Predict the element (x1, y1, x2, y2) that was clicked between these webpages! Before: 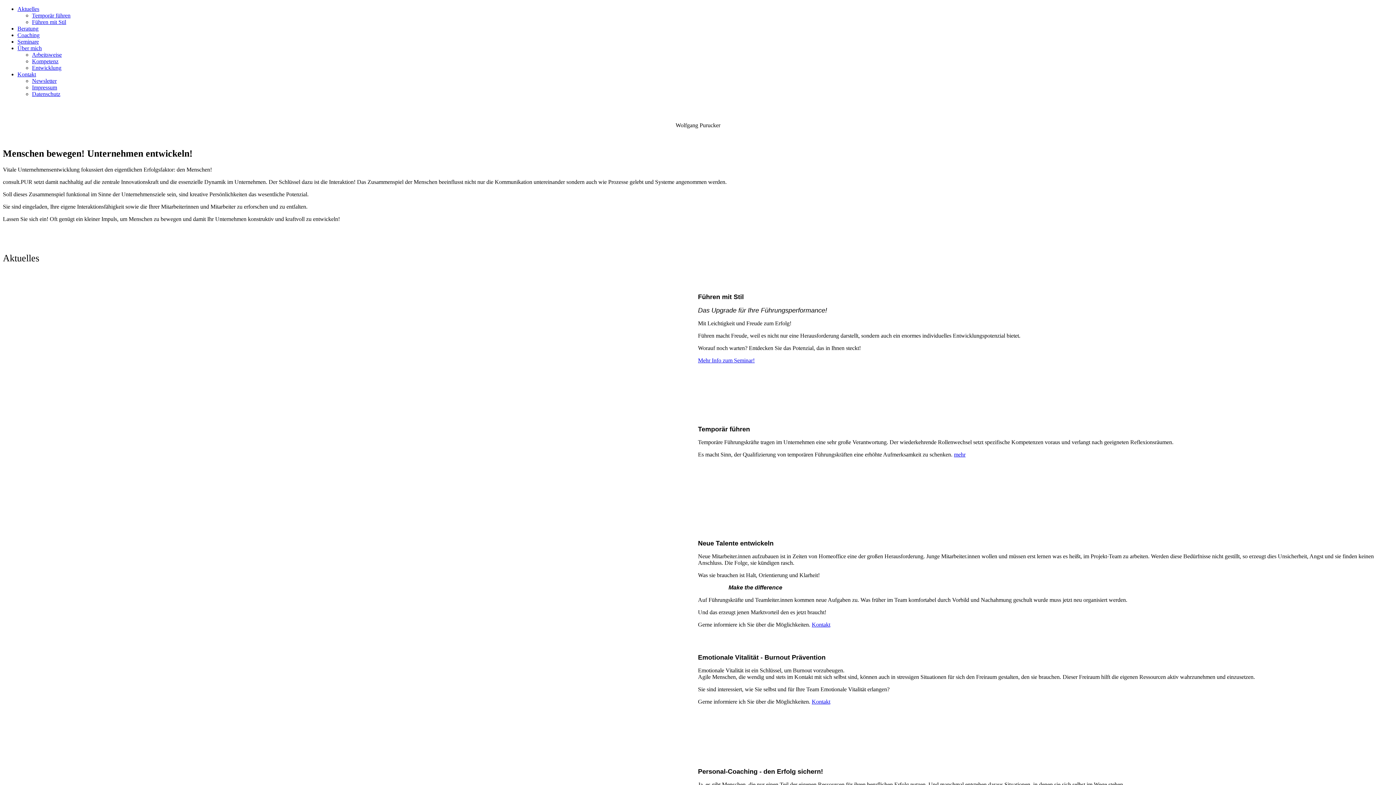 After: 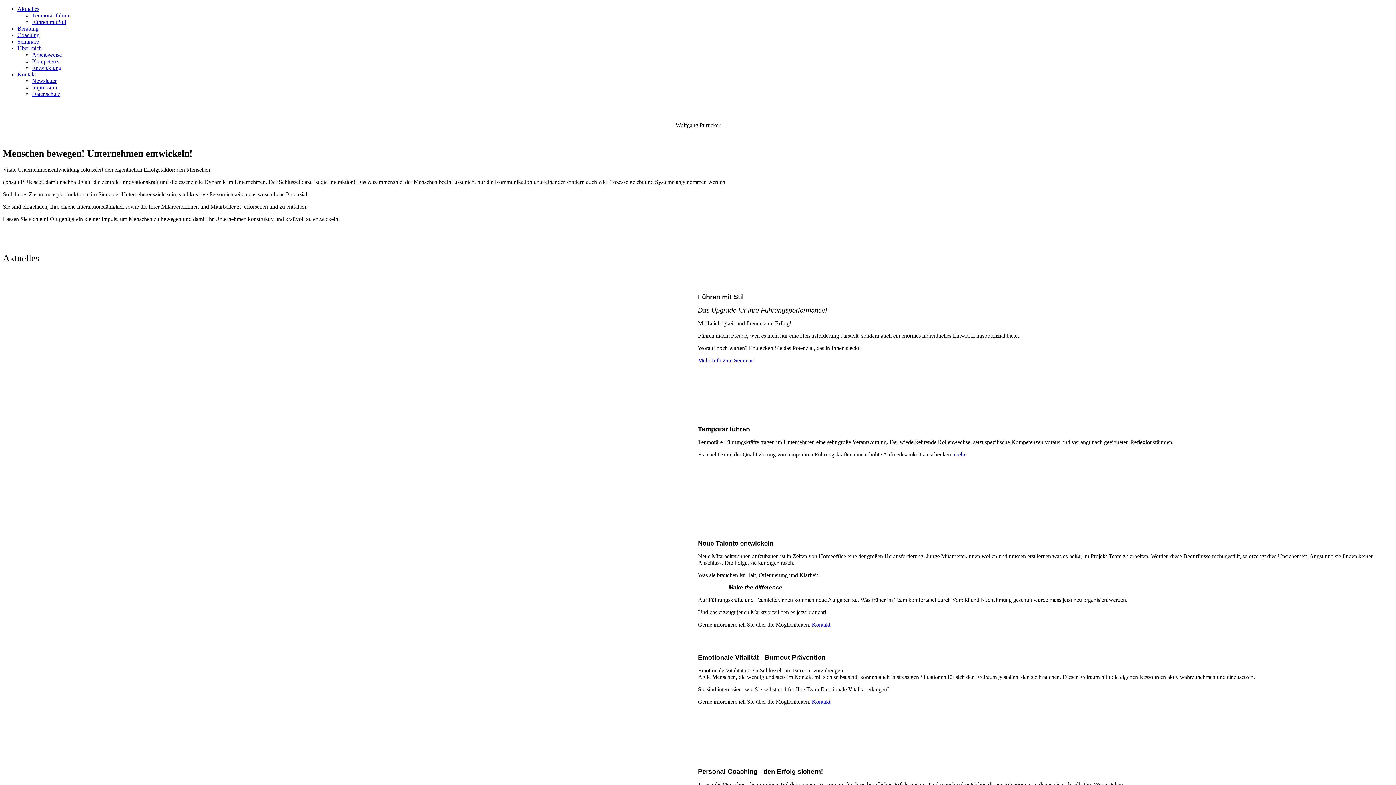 Action: label: Aktuelles bbox: (17, 5, 39, 12)